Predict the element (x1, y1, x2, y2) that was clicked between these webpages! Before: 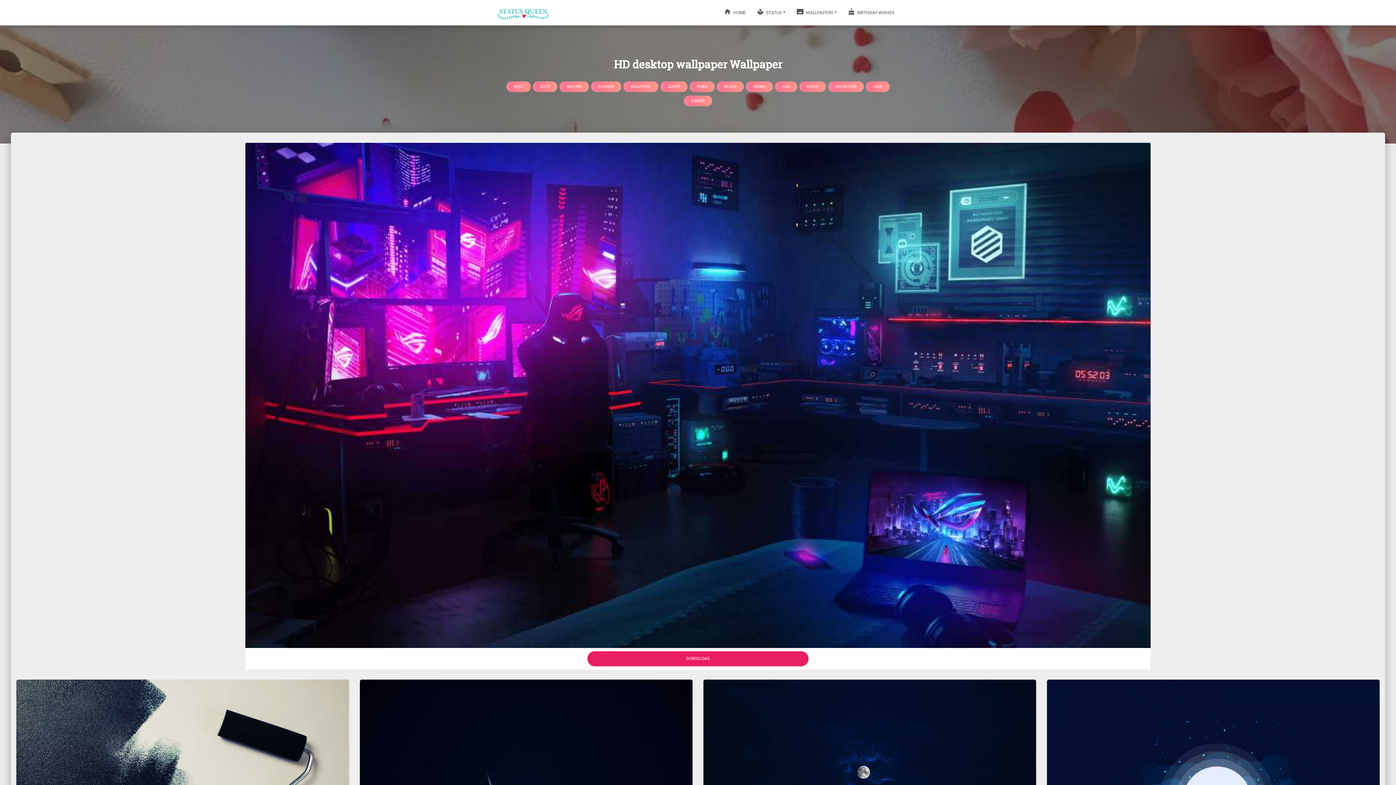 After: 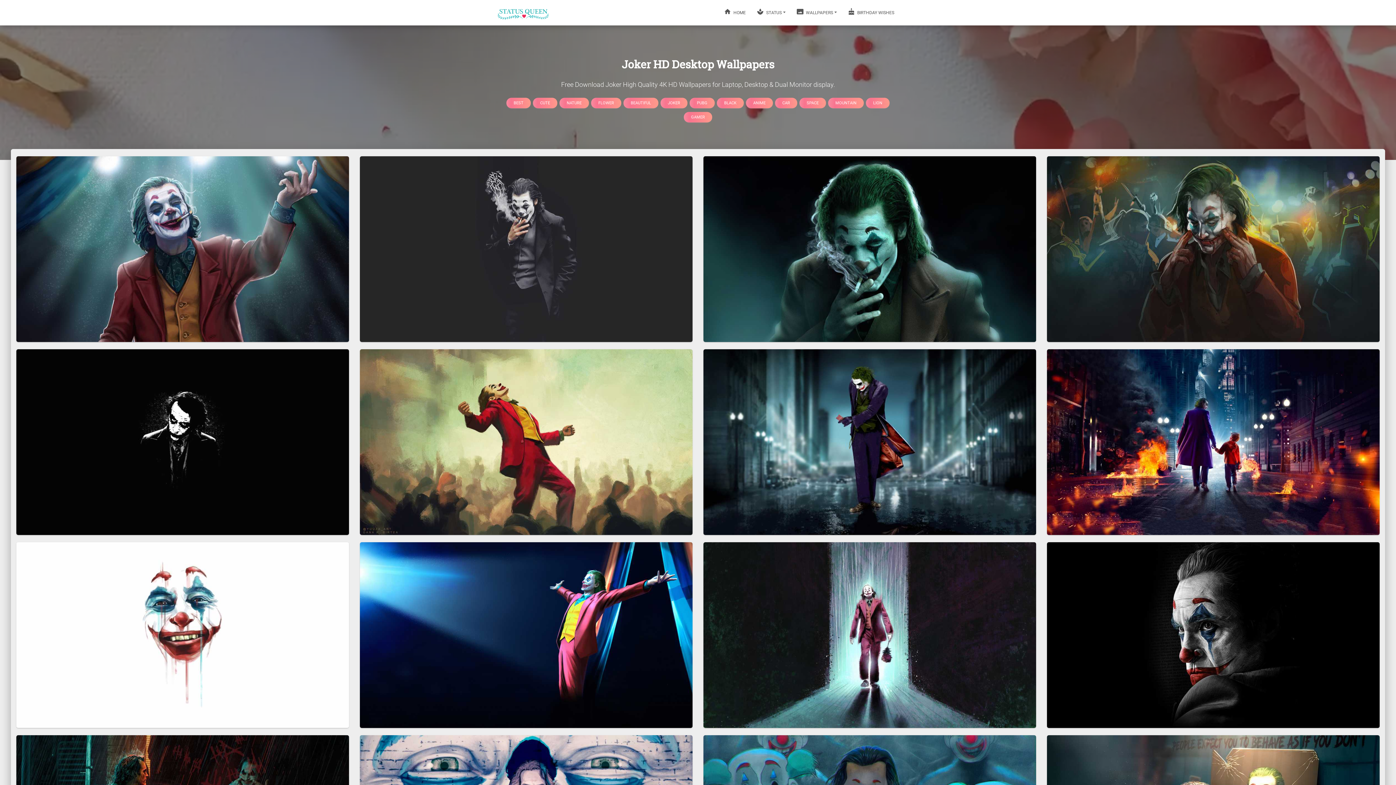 Action: label: JOKER bbox: (660, 81, 687, 92)